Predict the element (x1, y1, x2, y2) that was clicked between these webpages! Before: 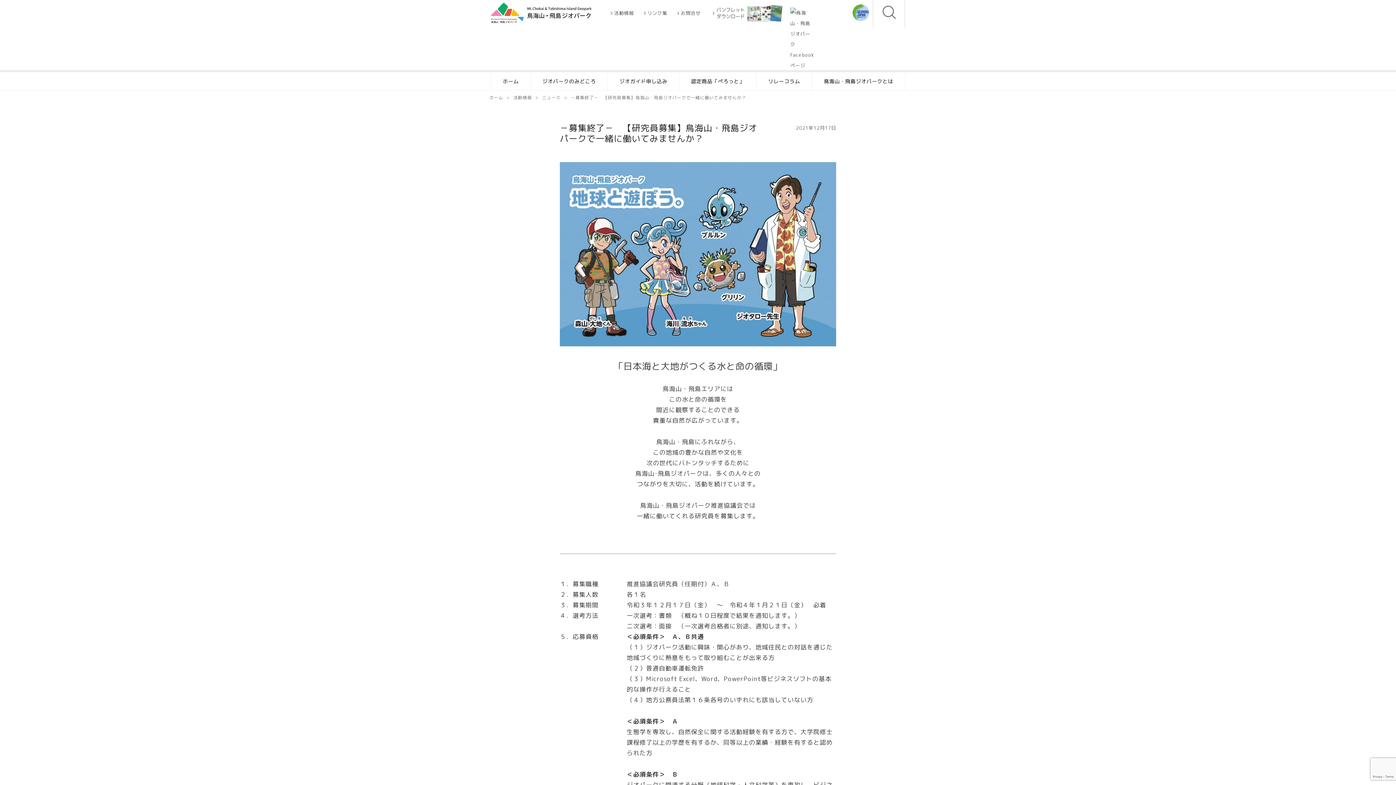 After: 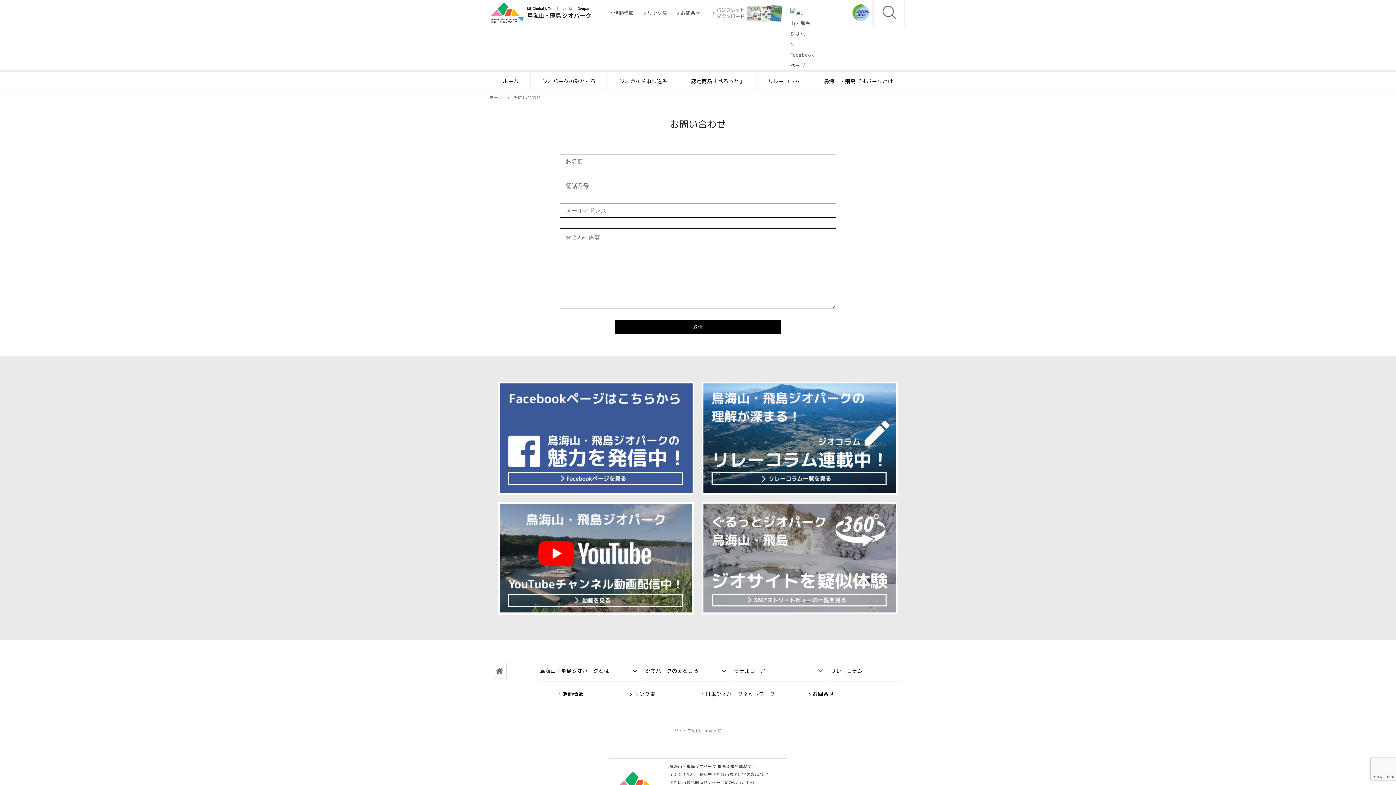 Action: label:  お問合せ bbox: (677, 9, 700, 16)